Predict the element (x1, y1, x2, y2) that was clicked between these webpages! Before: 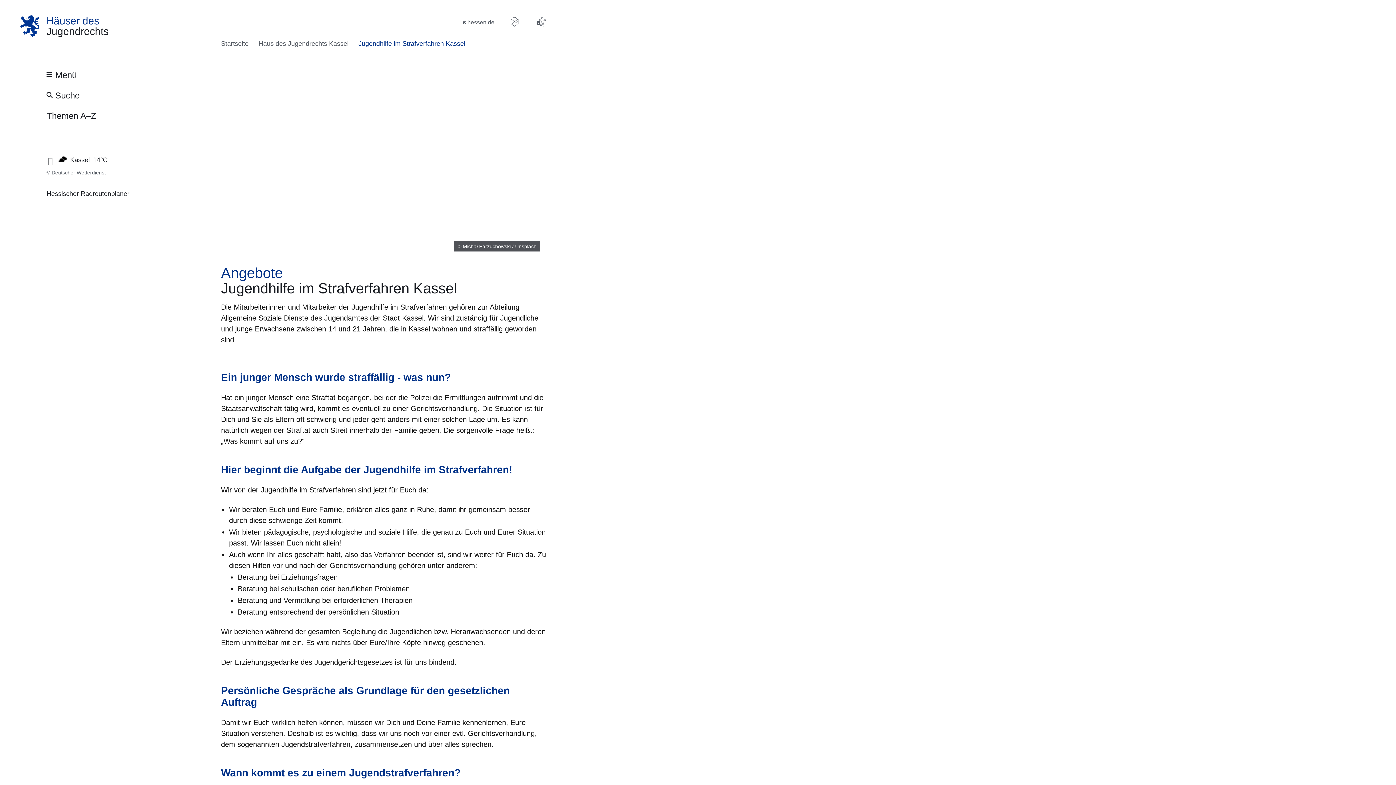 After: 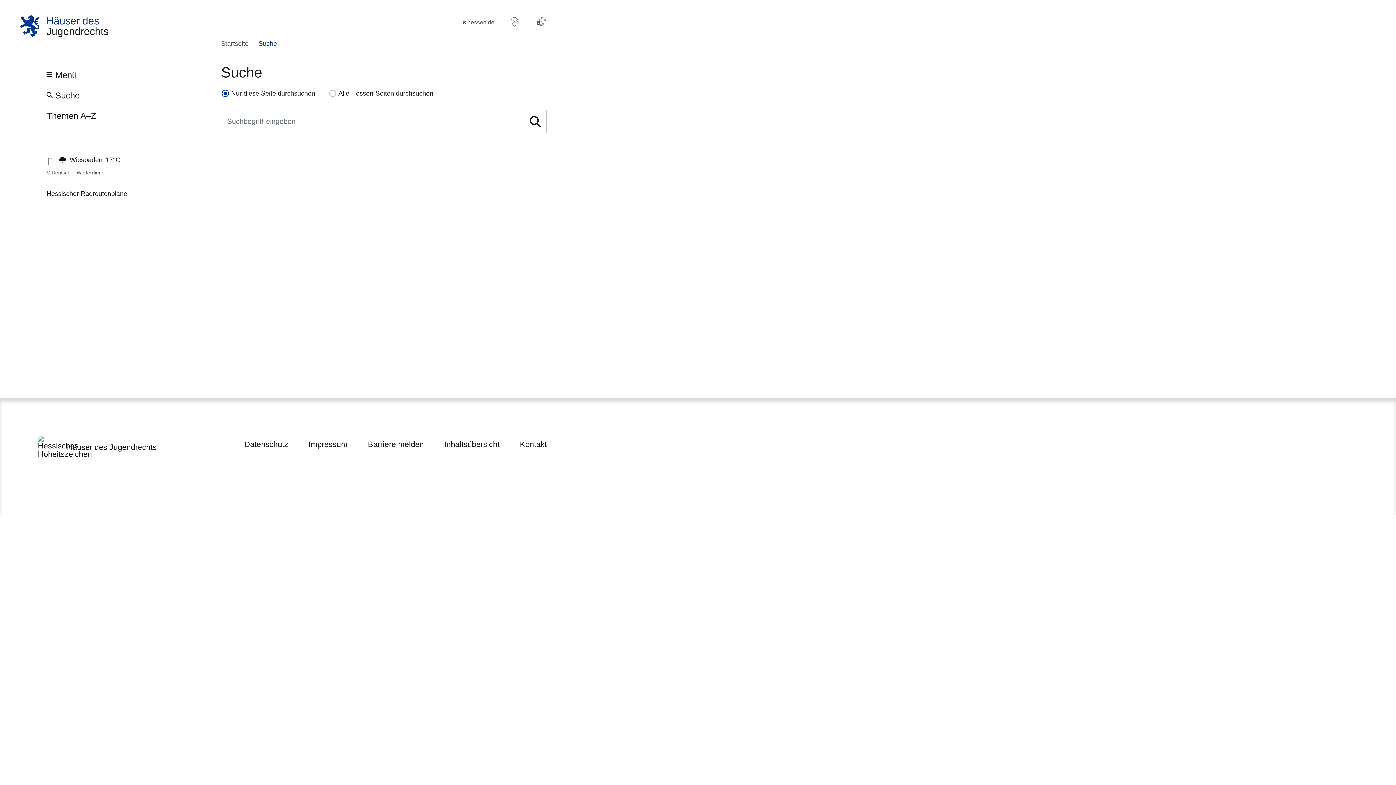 Action: bbox: (42, 85, 84, 105) label: Suche